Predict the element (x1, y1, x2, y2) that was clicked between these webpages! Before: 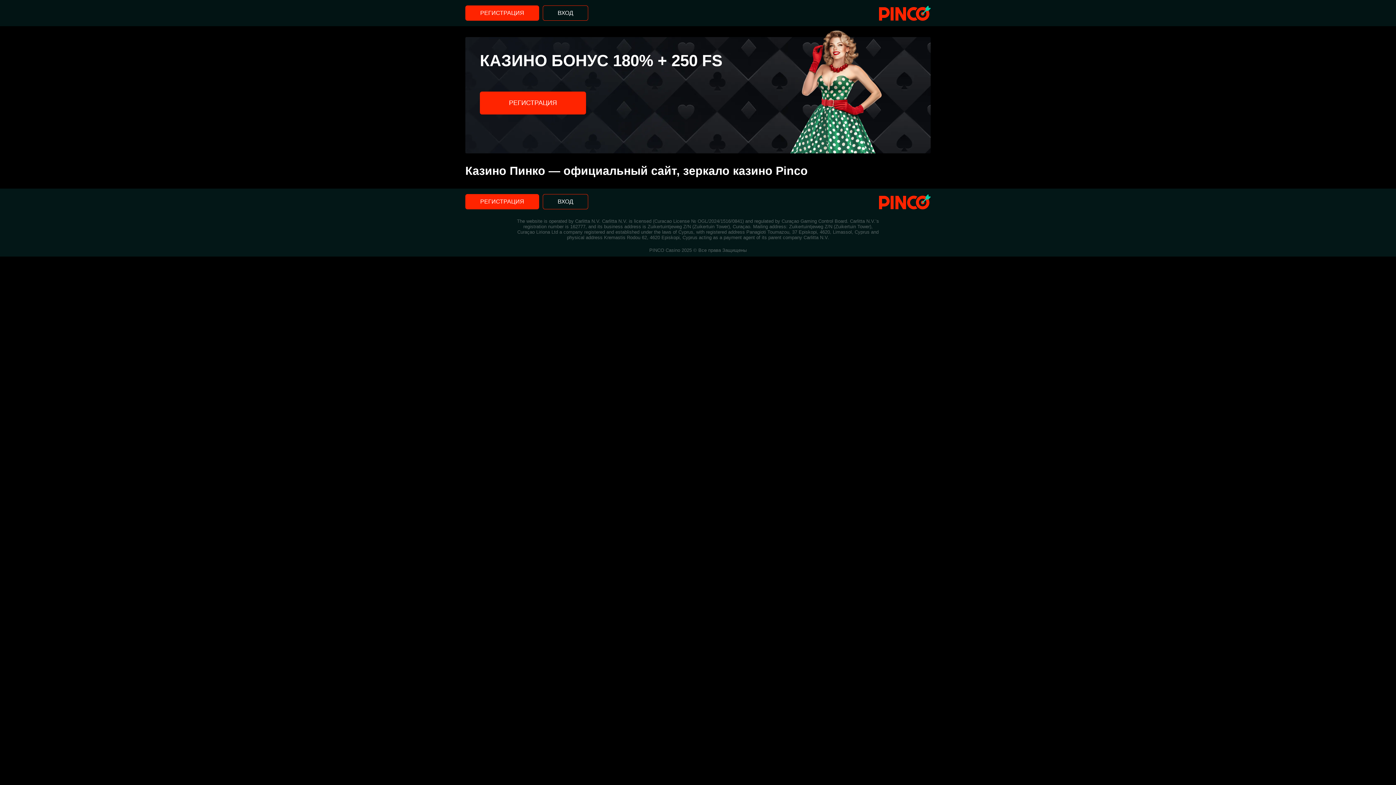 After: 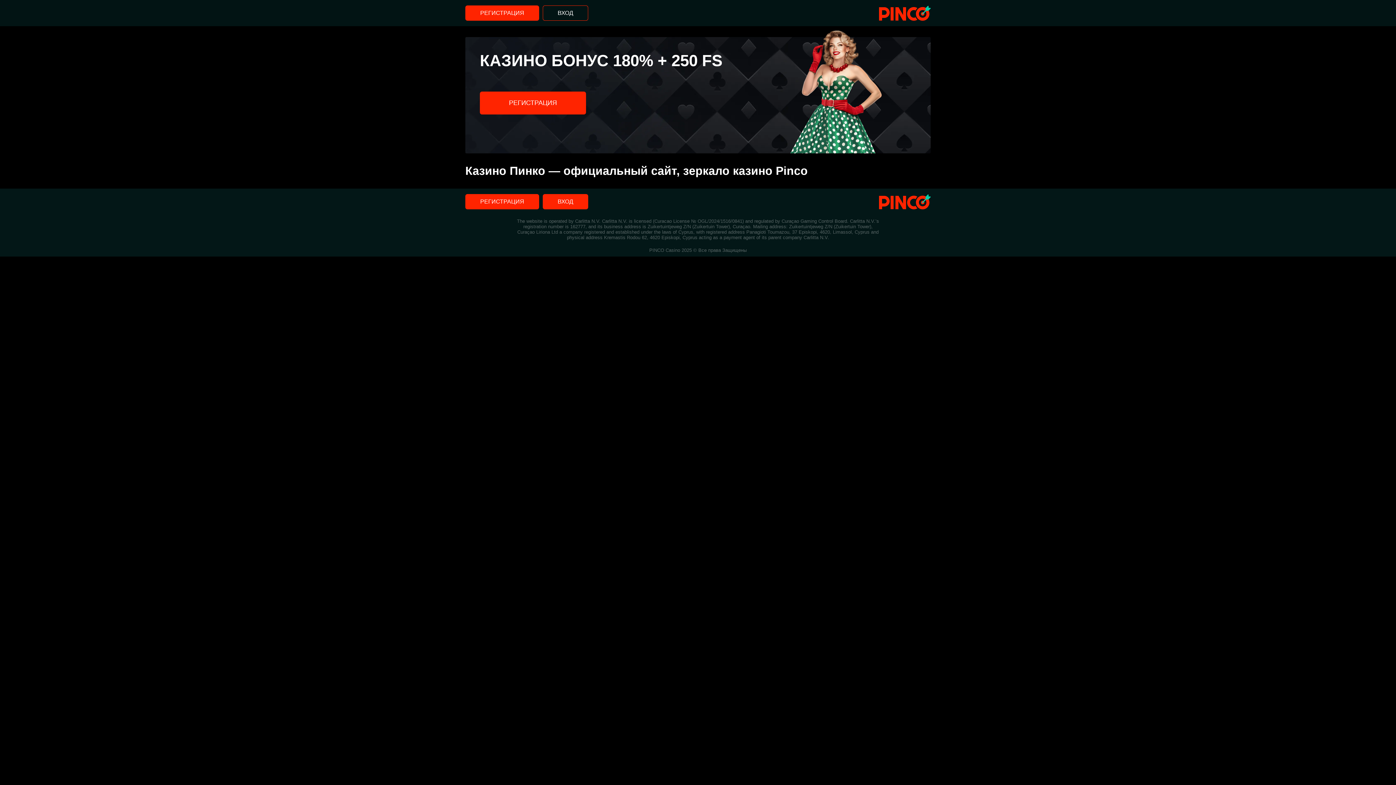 Action: label: ВХОД bbox: (542, 194, 588, 209)